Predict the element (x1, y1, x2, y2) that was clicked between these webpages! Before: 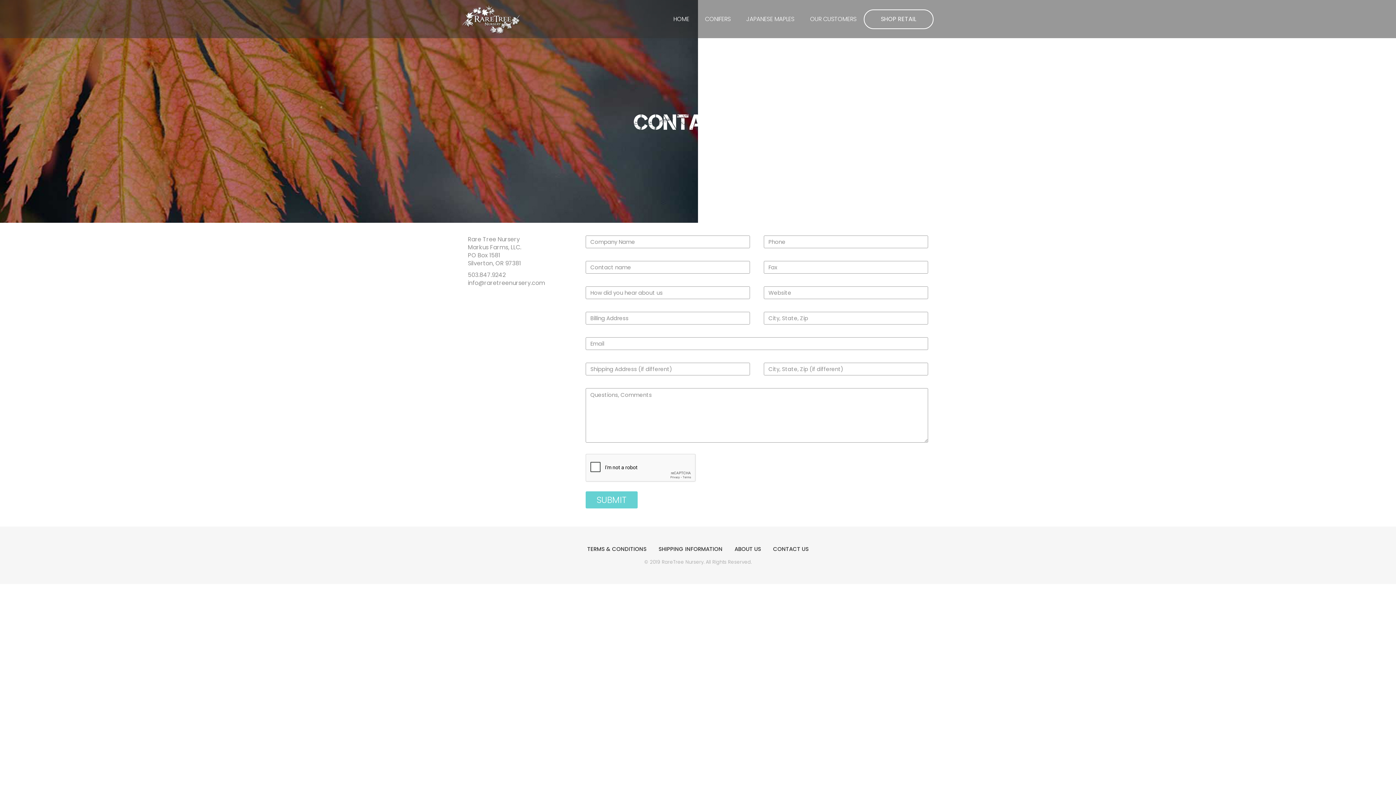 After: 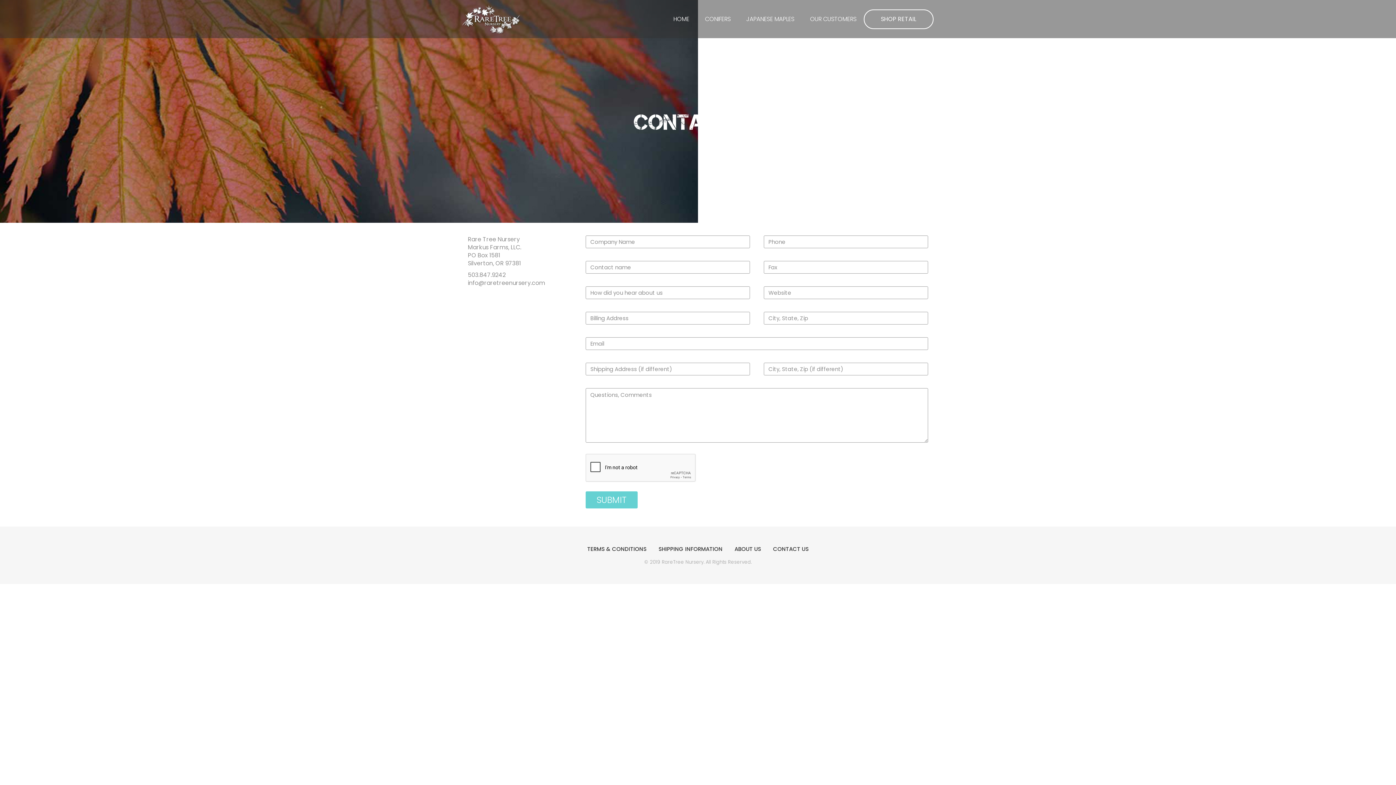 Action: bbox: (773, 545, 808, 553) label: CONTACT US